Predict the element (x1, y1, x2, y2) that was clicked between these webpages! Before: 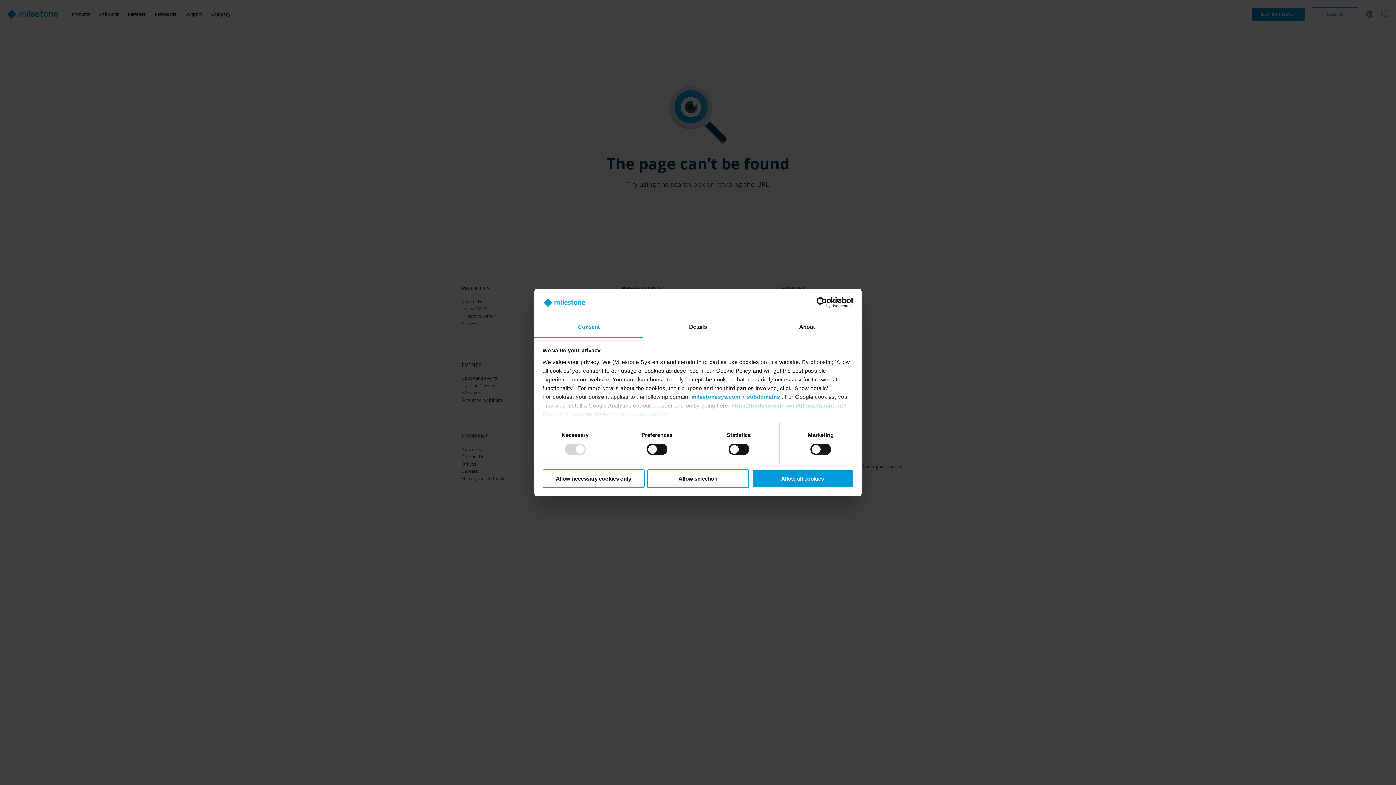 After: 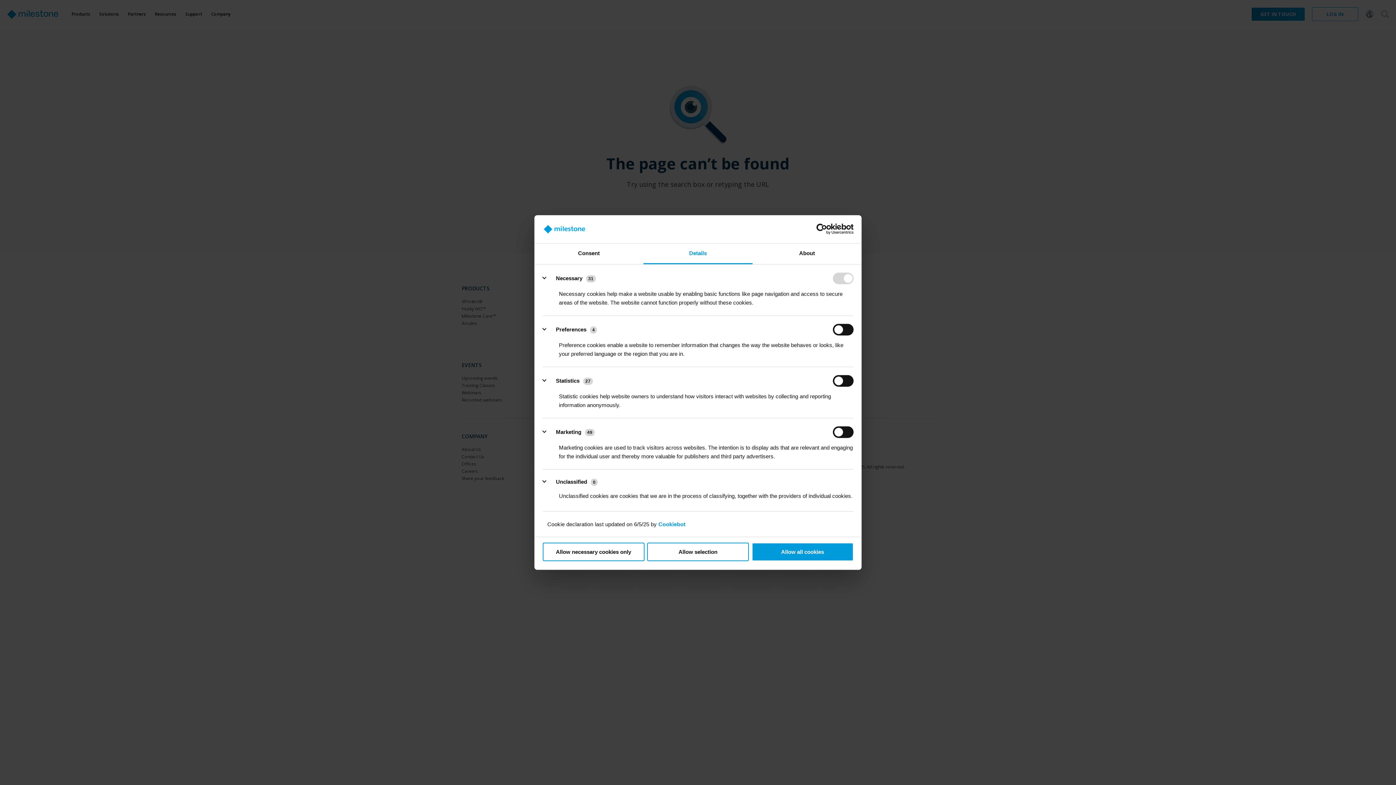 Action: bbox: (643, 317, 752, 337) label: Details